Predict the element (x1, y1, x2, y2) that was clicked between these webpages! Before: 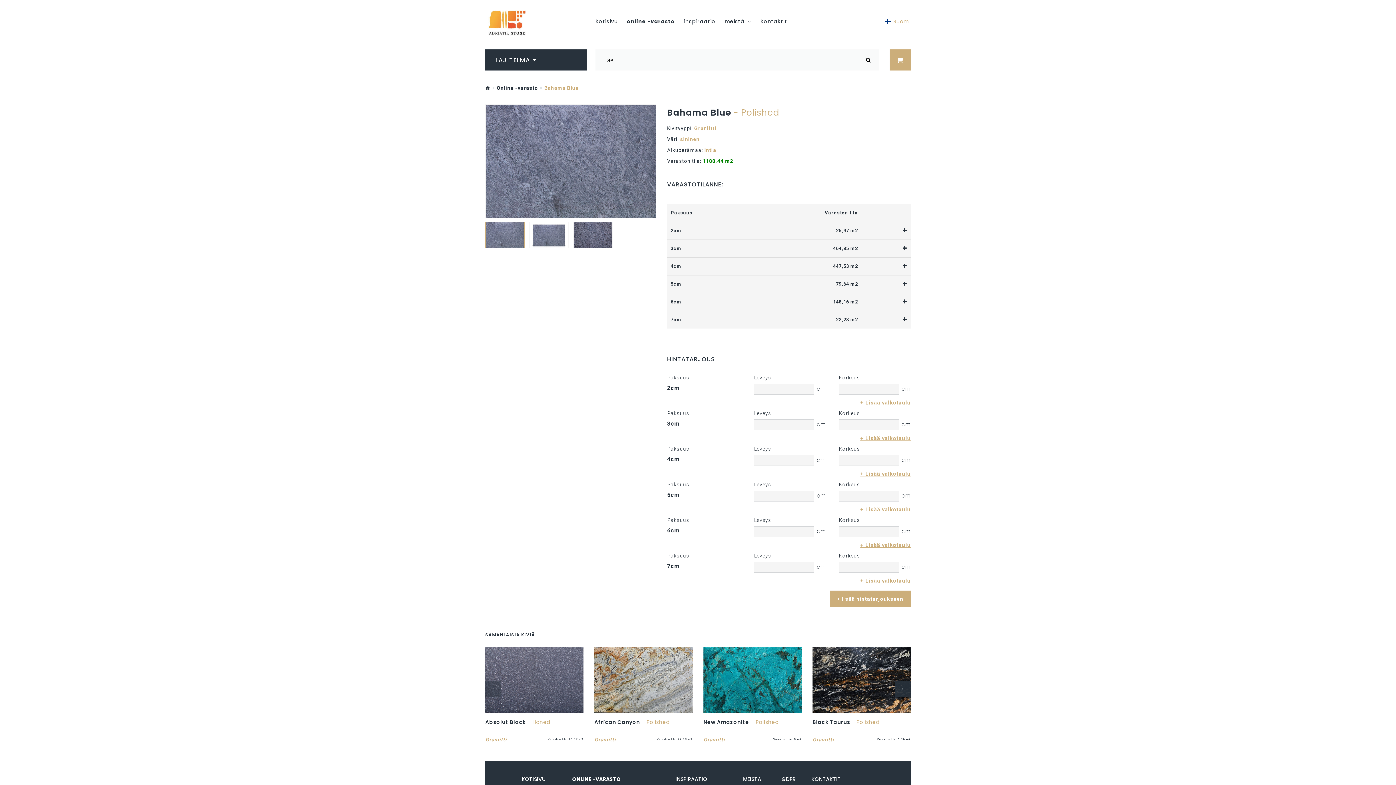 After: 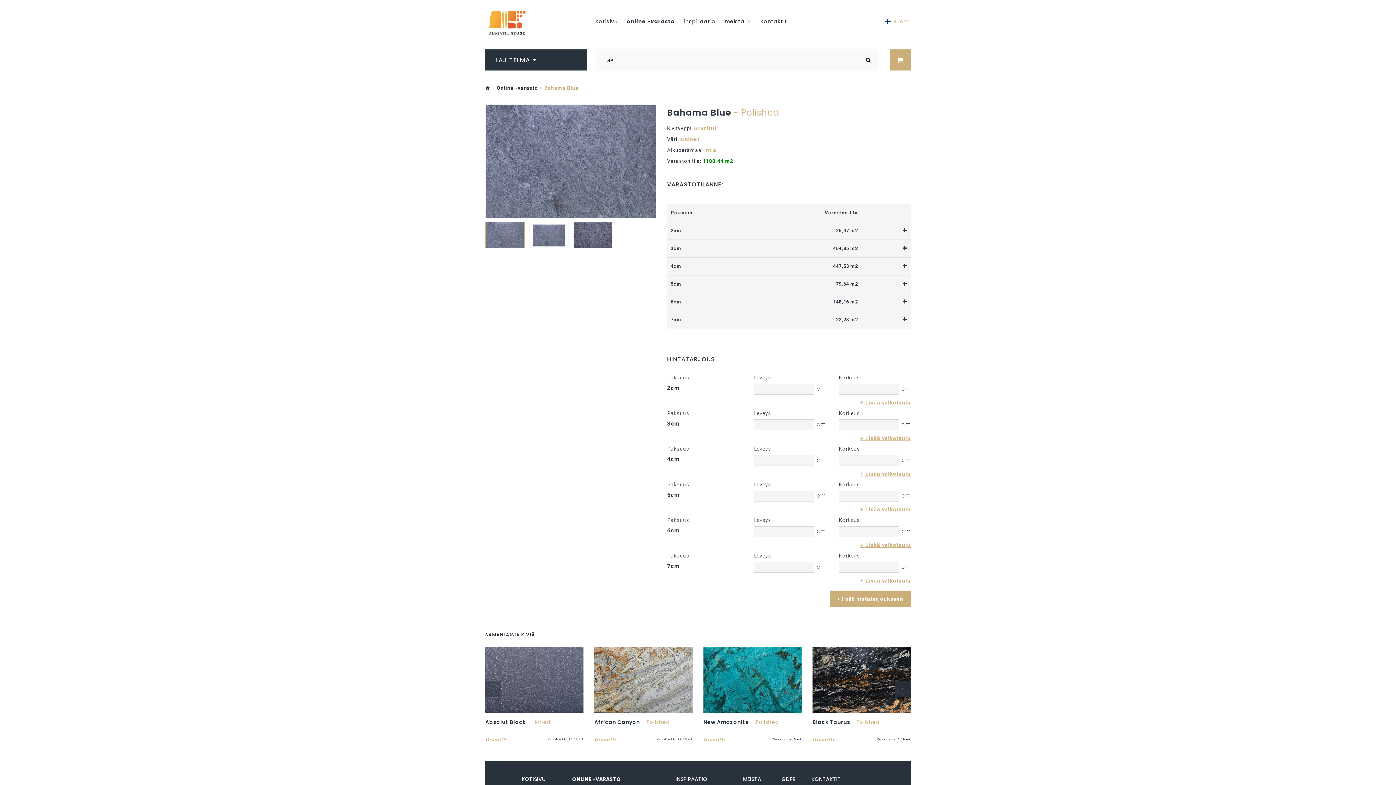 Action: label: lisää hintatarjoukseen bbox: (829, 590, 910, 607)